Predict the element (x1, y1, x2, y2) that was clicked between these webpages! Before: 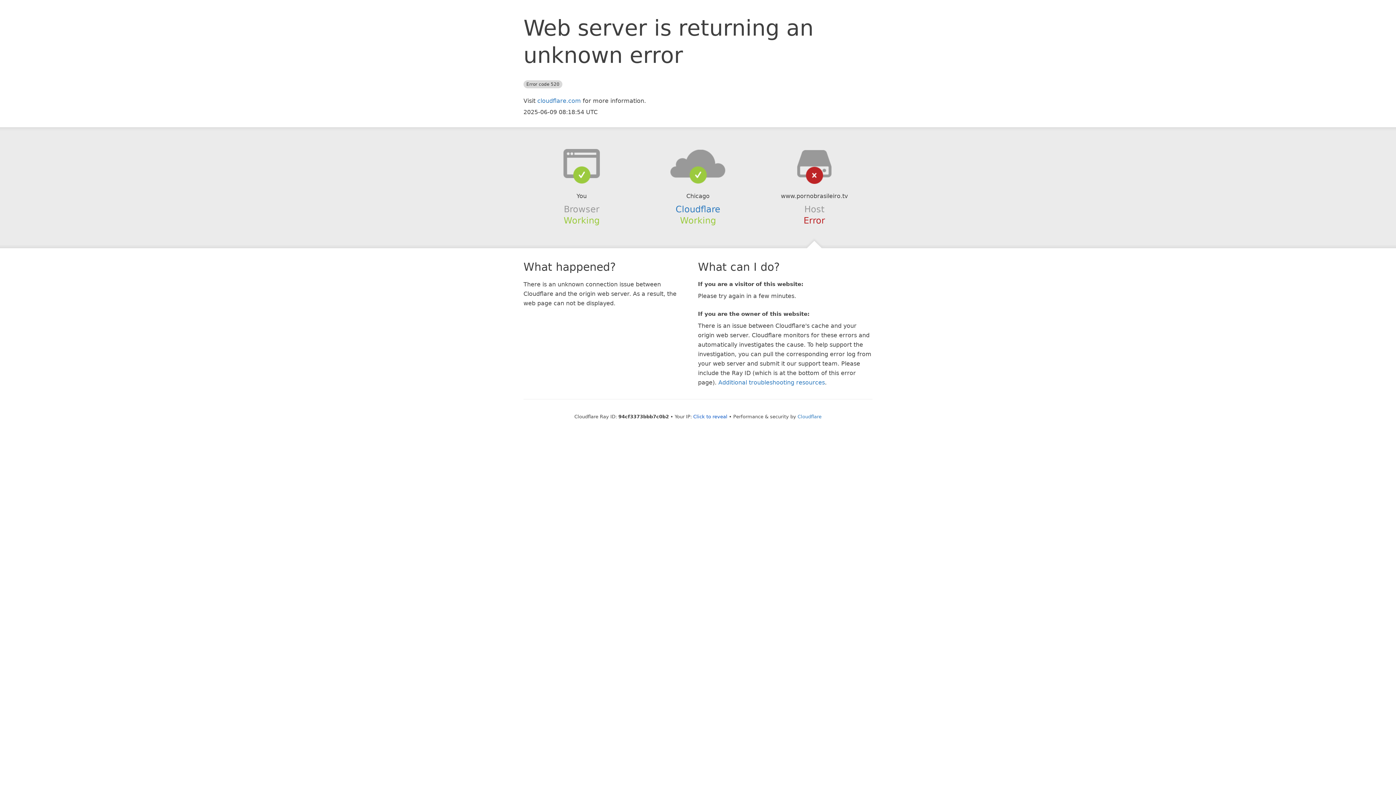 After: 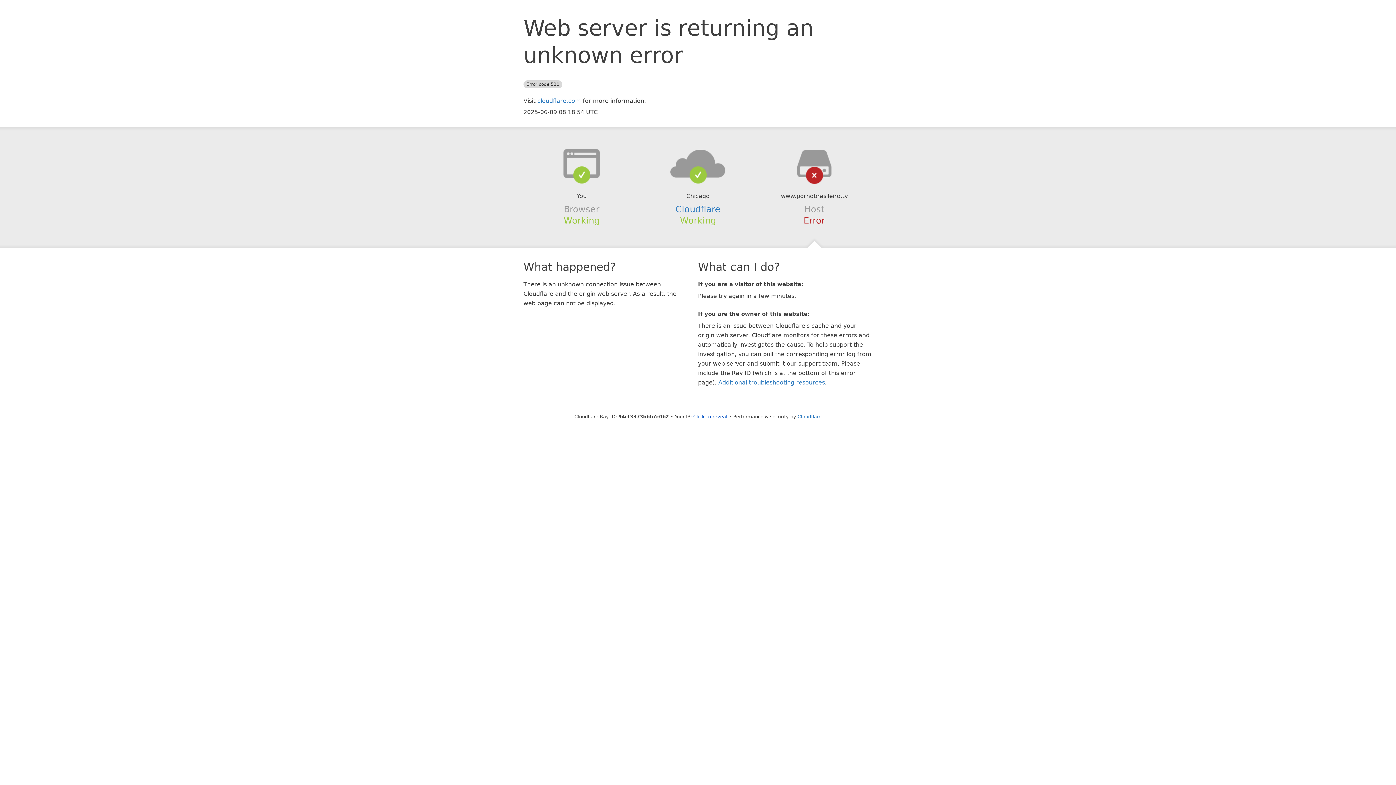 Action: bbox: (639, 148, 756, 178)